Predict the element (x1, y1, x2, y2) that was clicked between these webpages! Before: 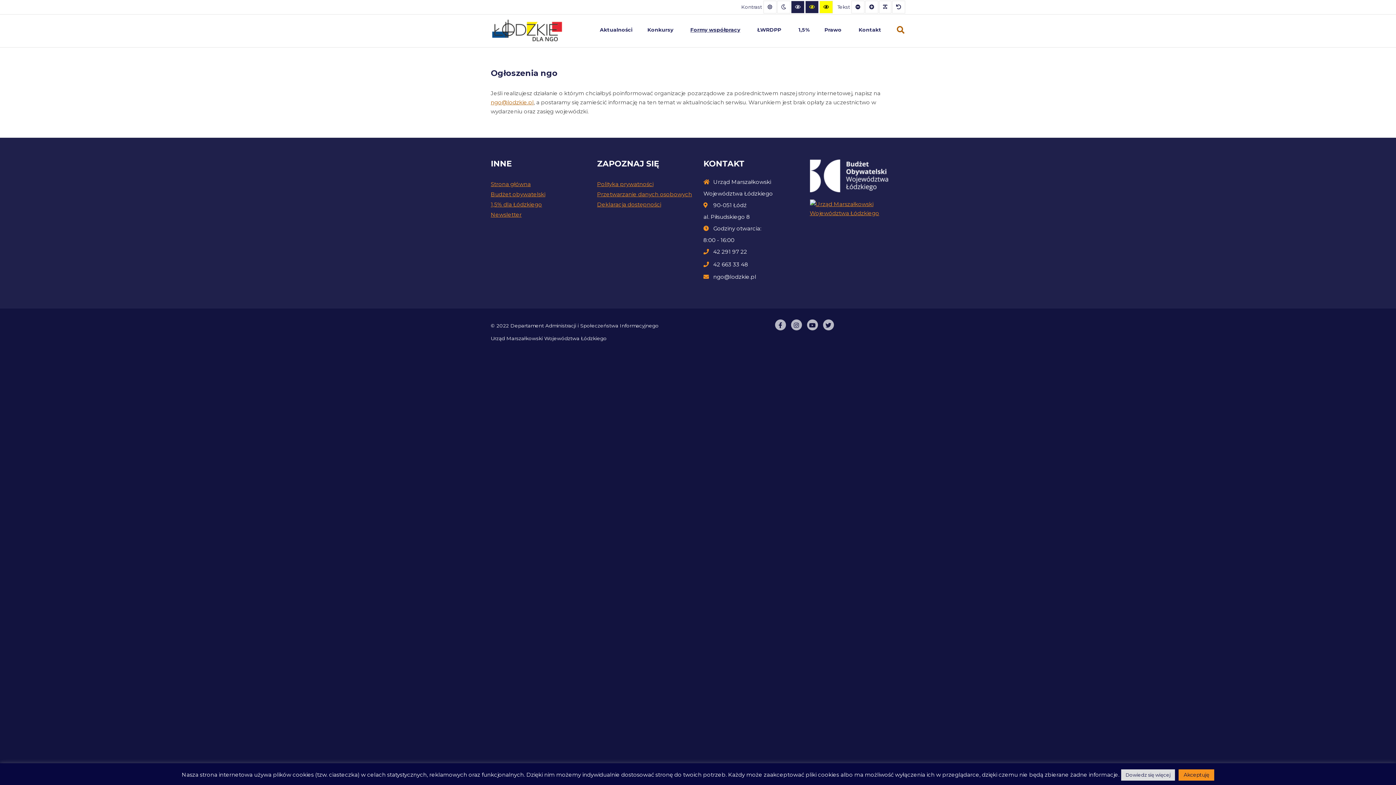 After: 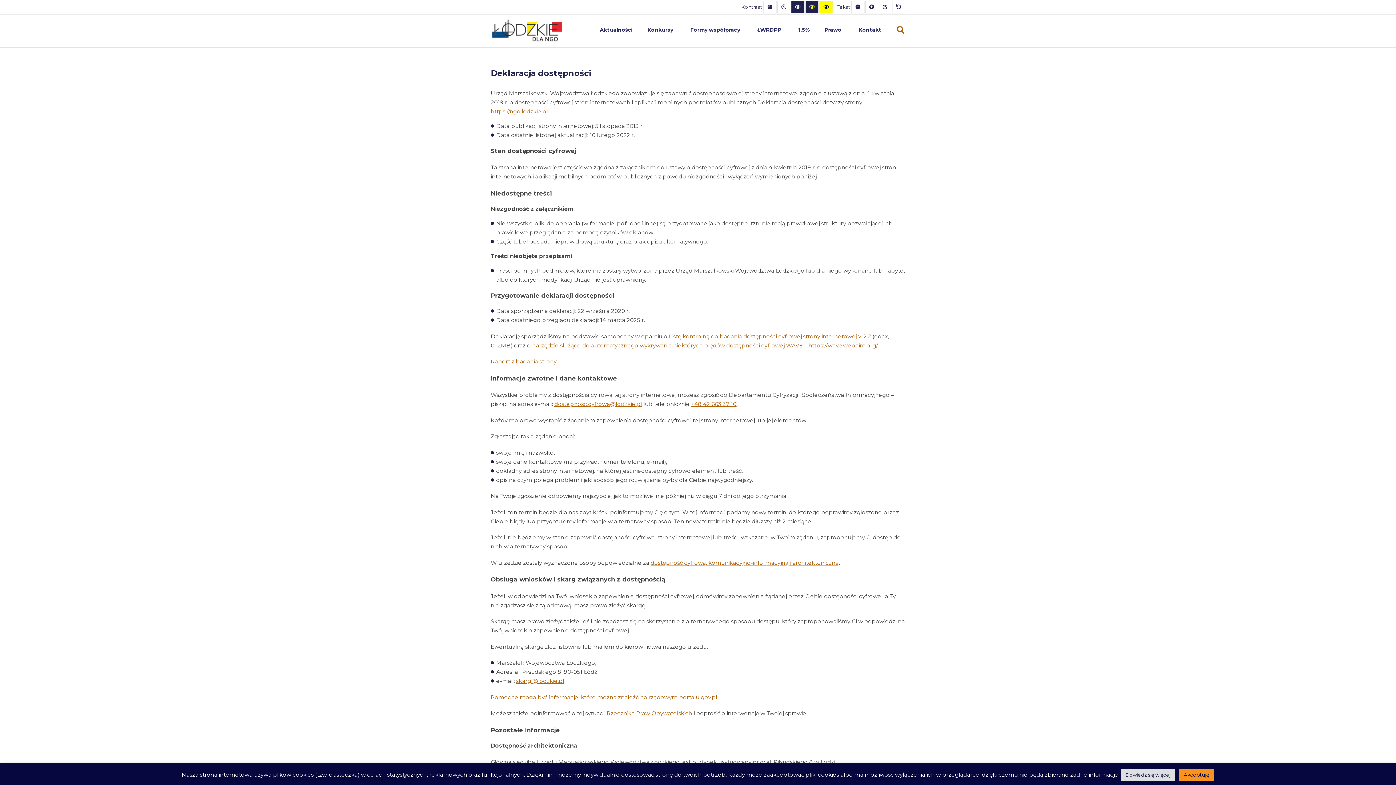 Action: label: Deklaracja dostępności bbox: (597, 199, 692, 209)